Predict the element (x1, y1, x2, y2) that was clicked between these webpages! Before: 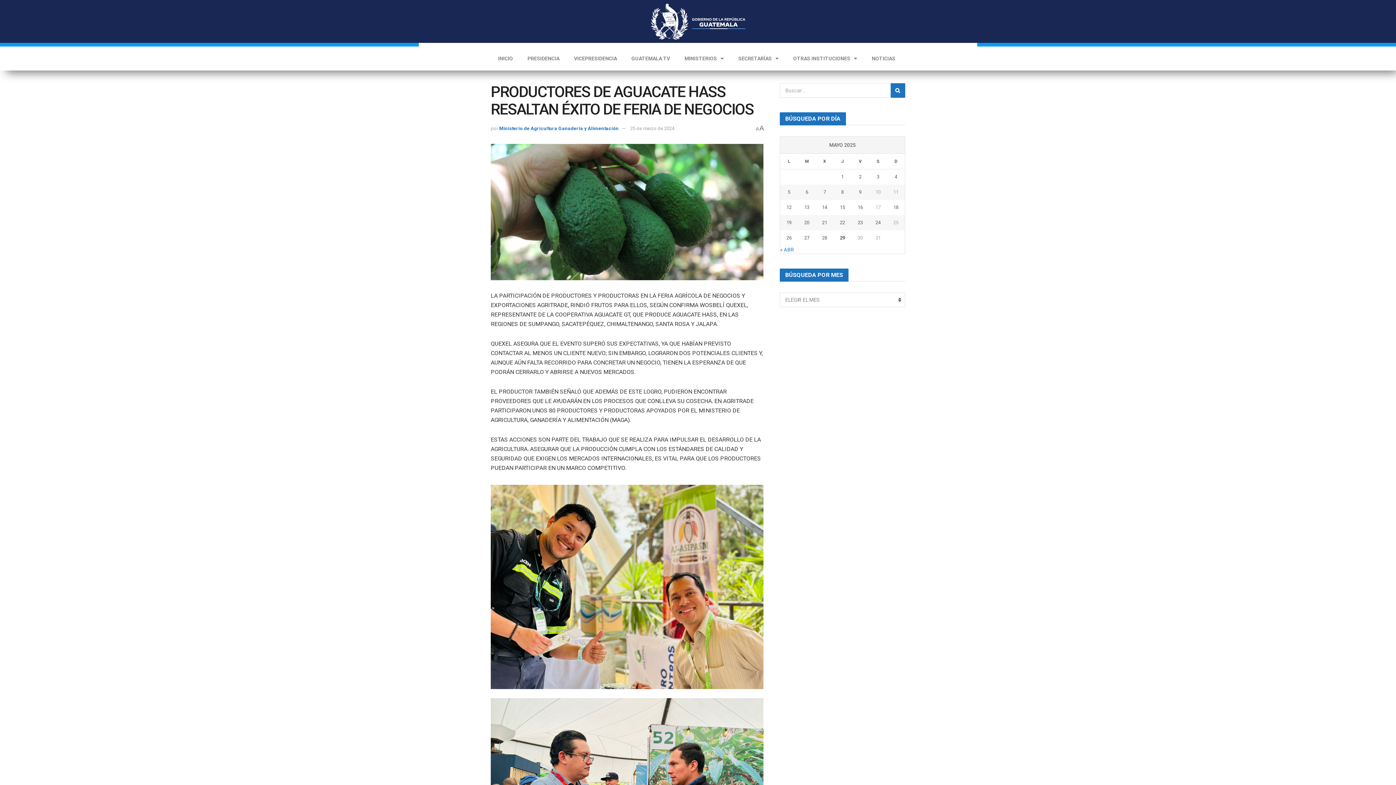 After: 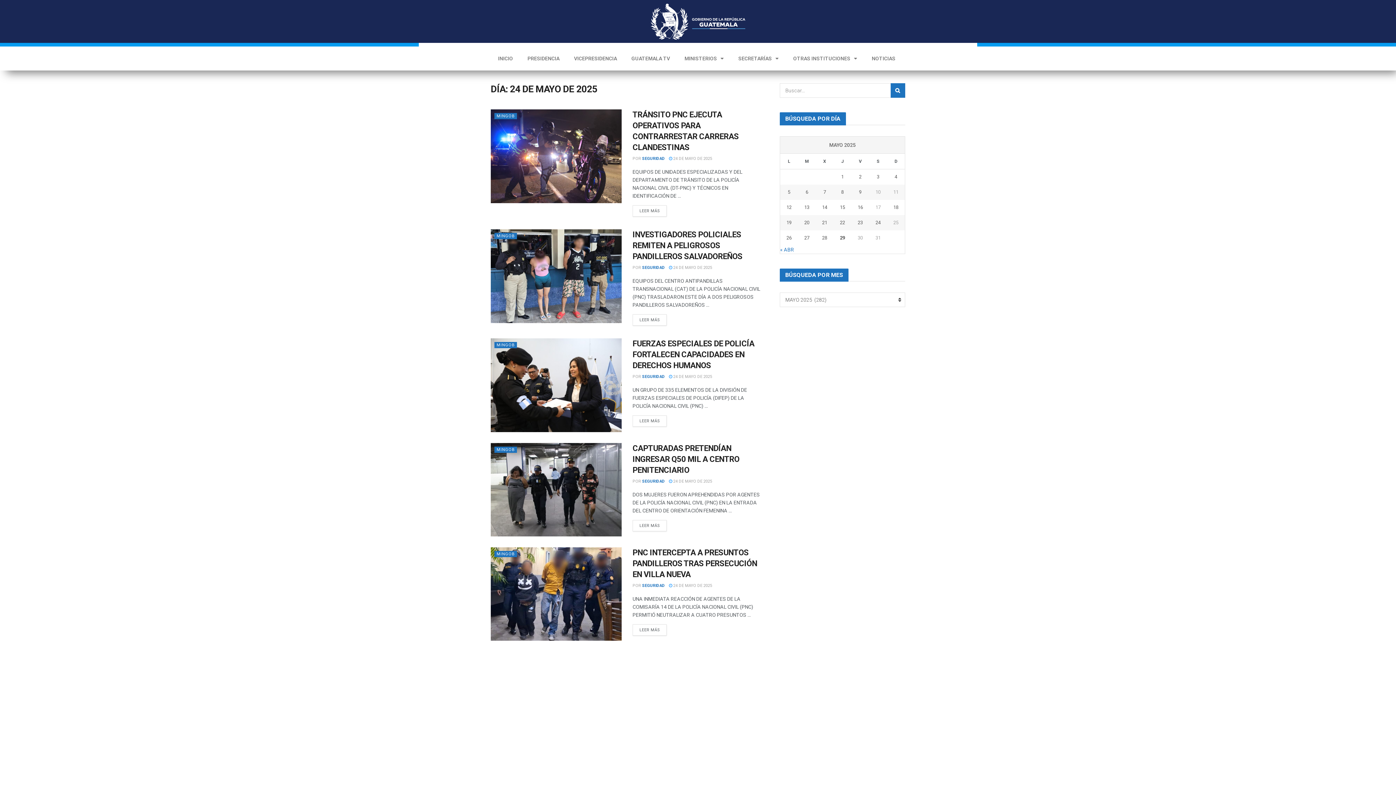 Action: label: Entradas publicadas el 24 de May de 2025 bbox: (869, 218, 887, 226)